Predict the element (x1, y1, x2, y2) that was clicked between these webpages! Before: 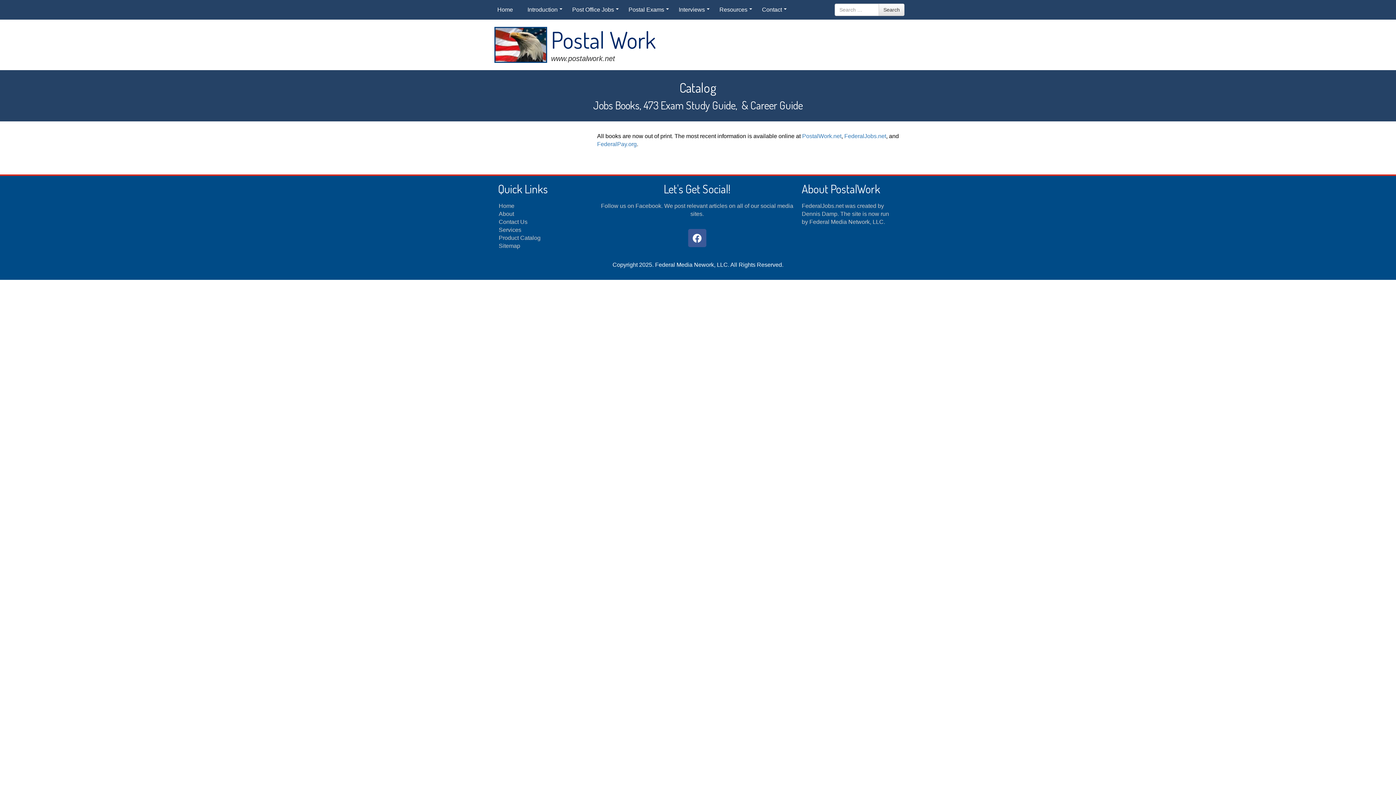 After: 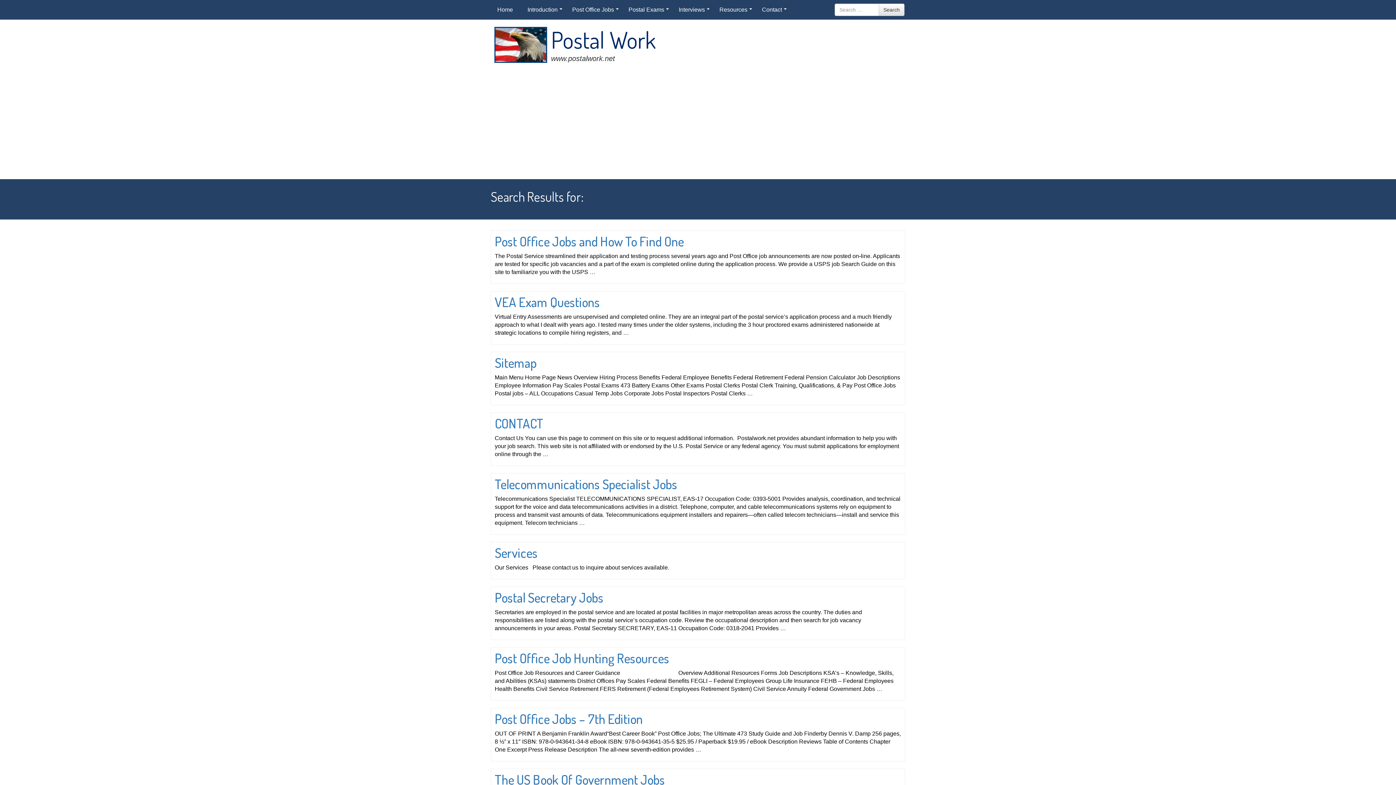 Action: label: Search bbox: (878, 3, 904, 16)